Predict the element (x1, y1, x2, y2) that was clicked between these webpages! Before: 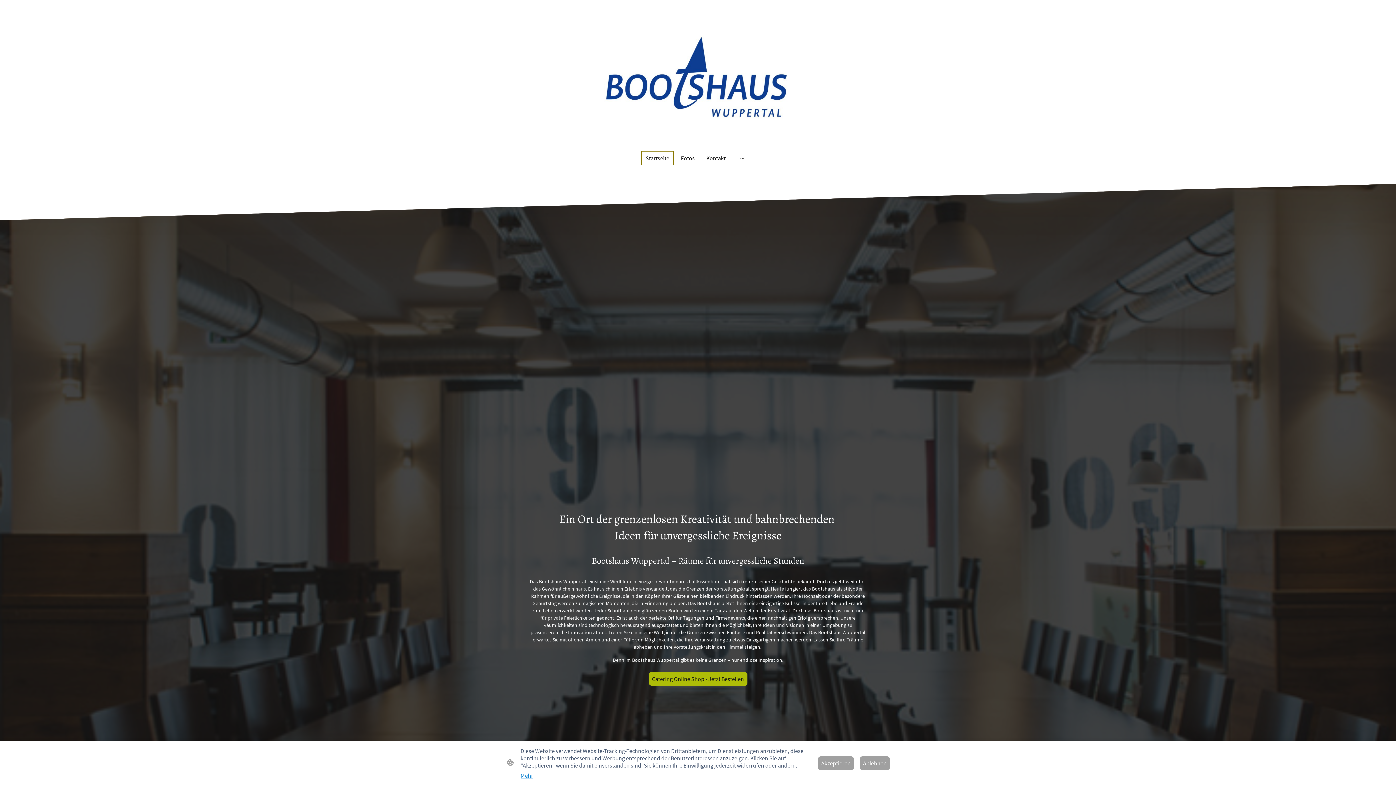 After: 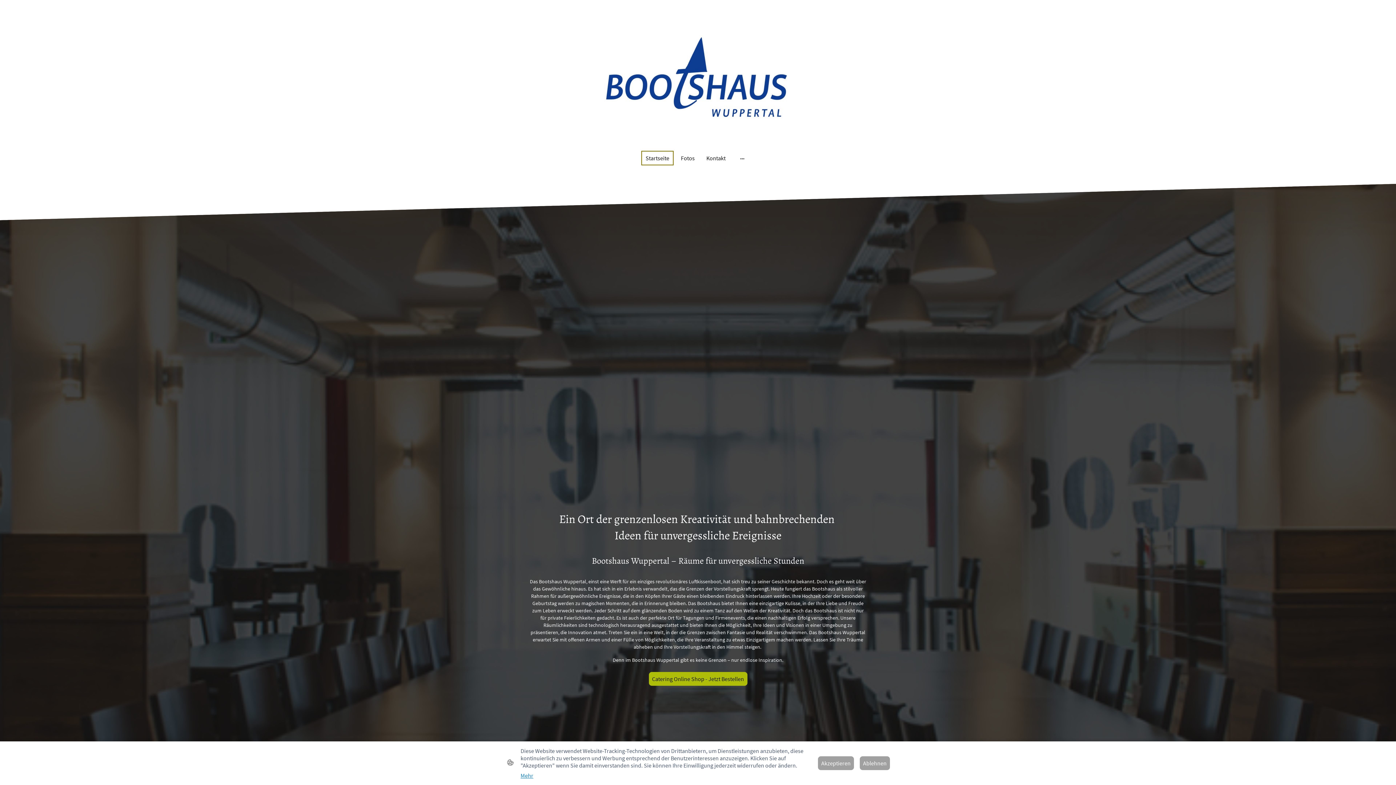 Action: bbox: (587, 18, 808, 136)